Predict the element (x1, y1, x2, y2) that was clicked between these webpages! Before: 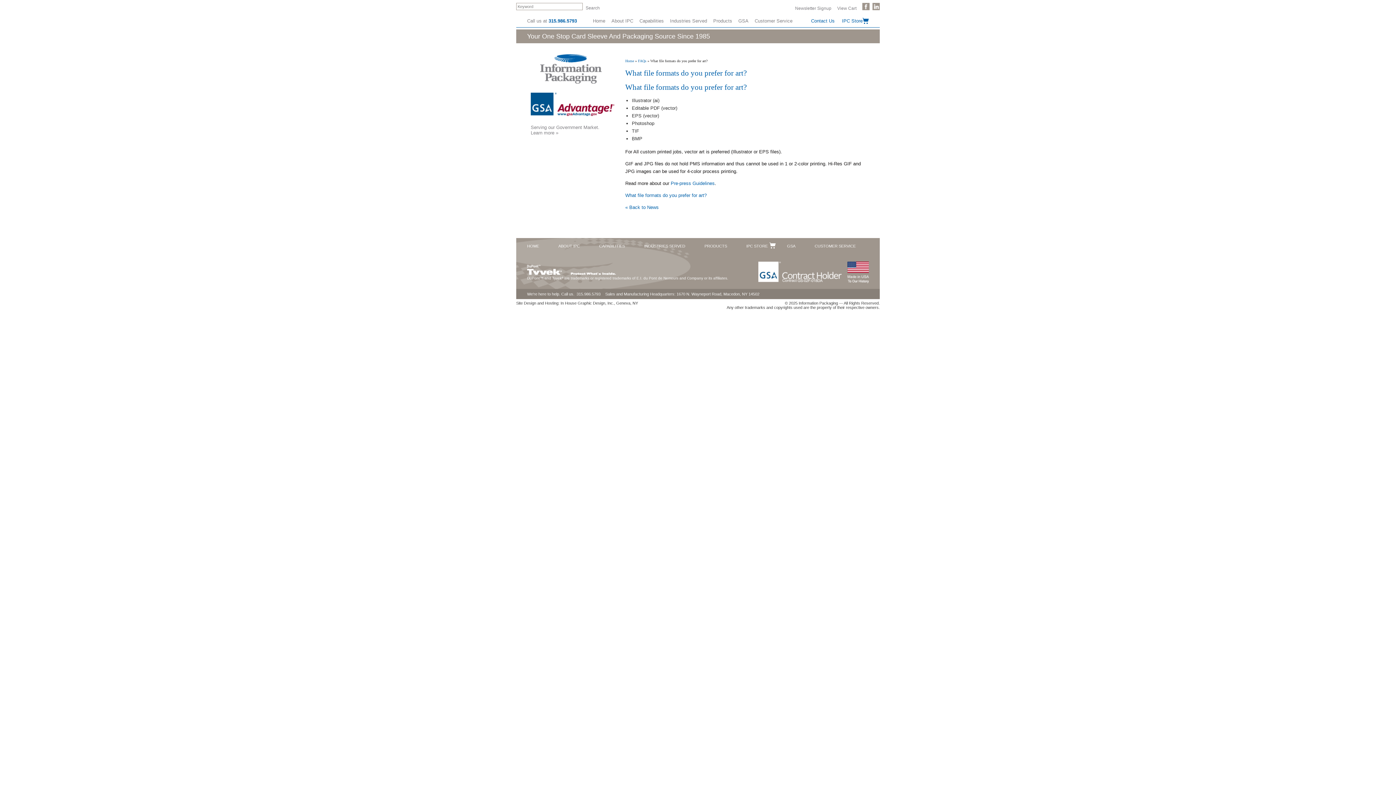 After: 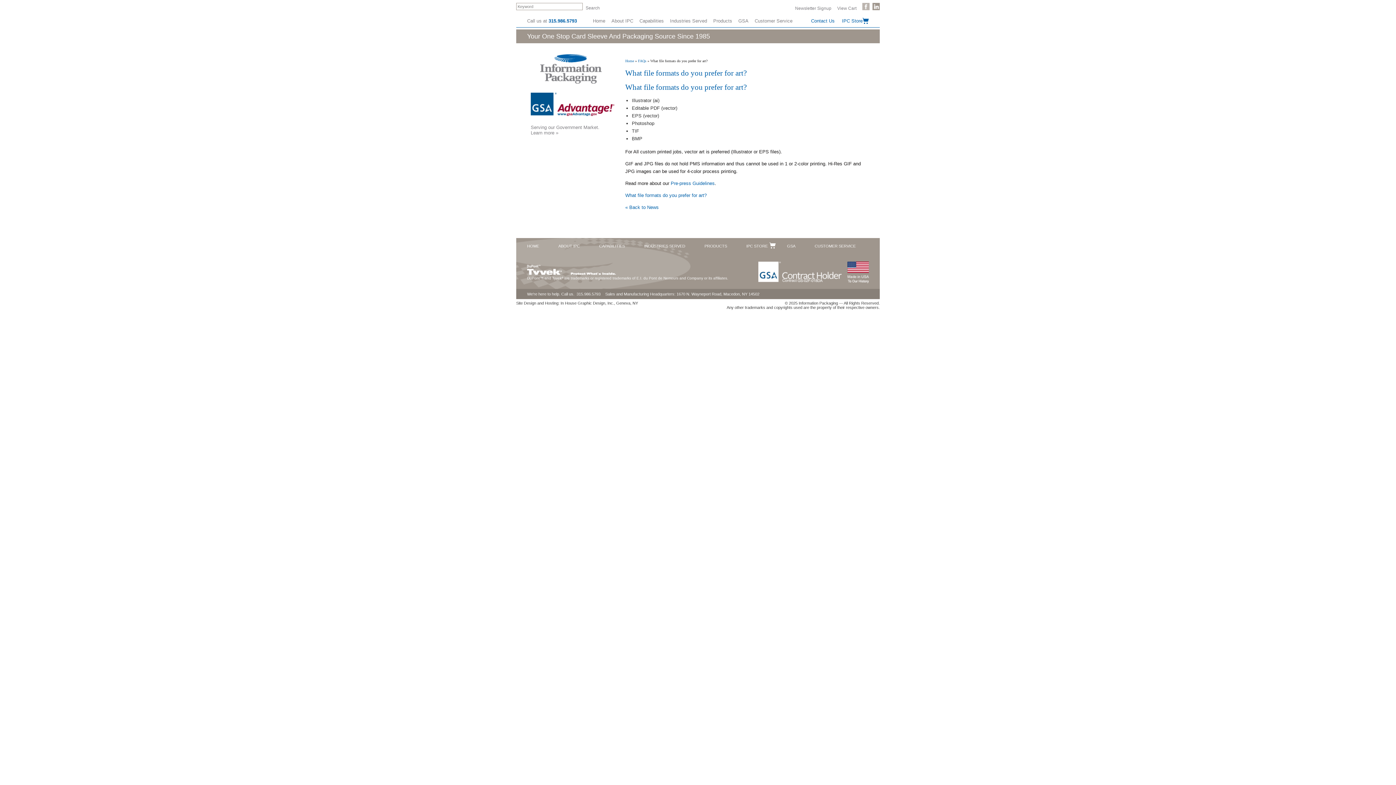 Action: bbox: (862, 2, 869, 10) label: Like Us on Facebook